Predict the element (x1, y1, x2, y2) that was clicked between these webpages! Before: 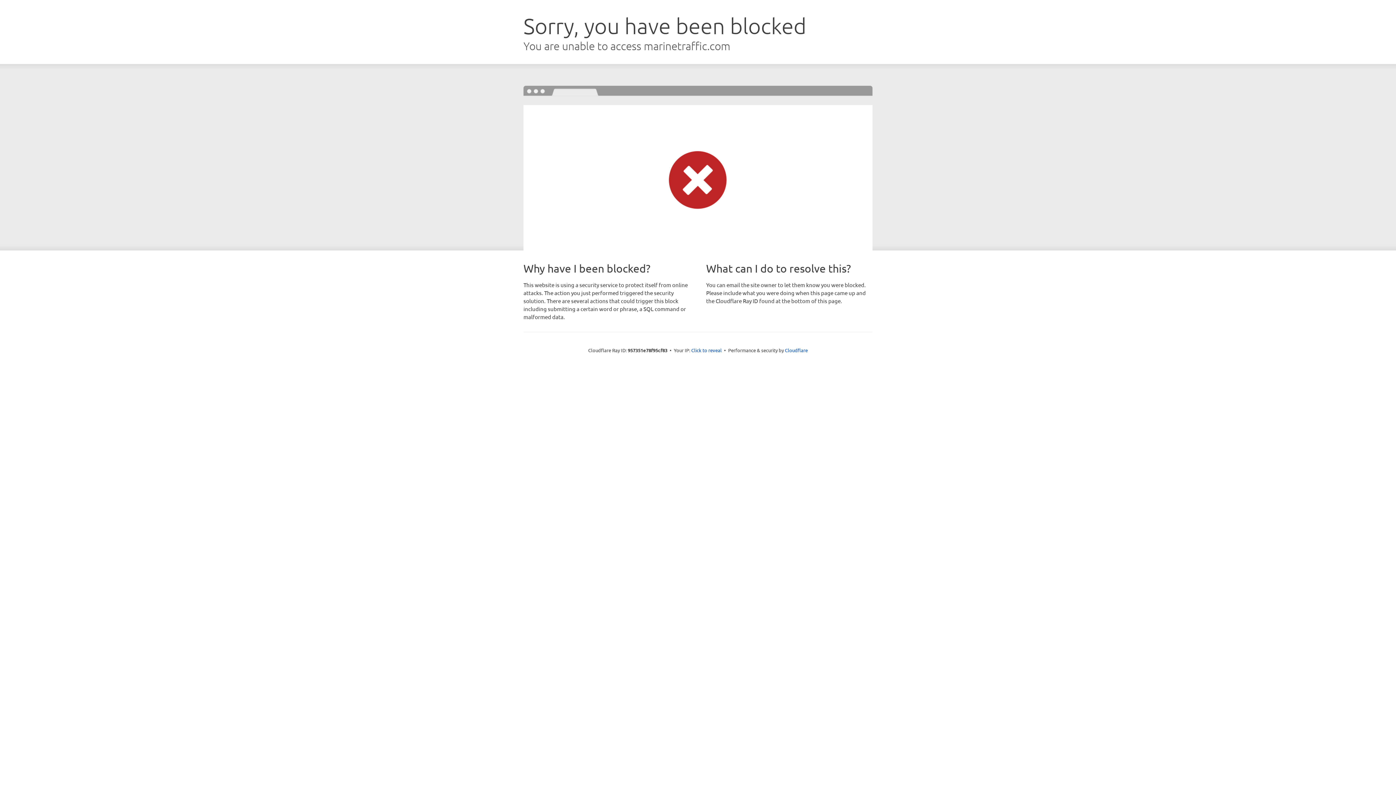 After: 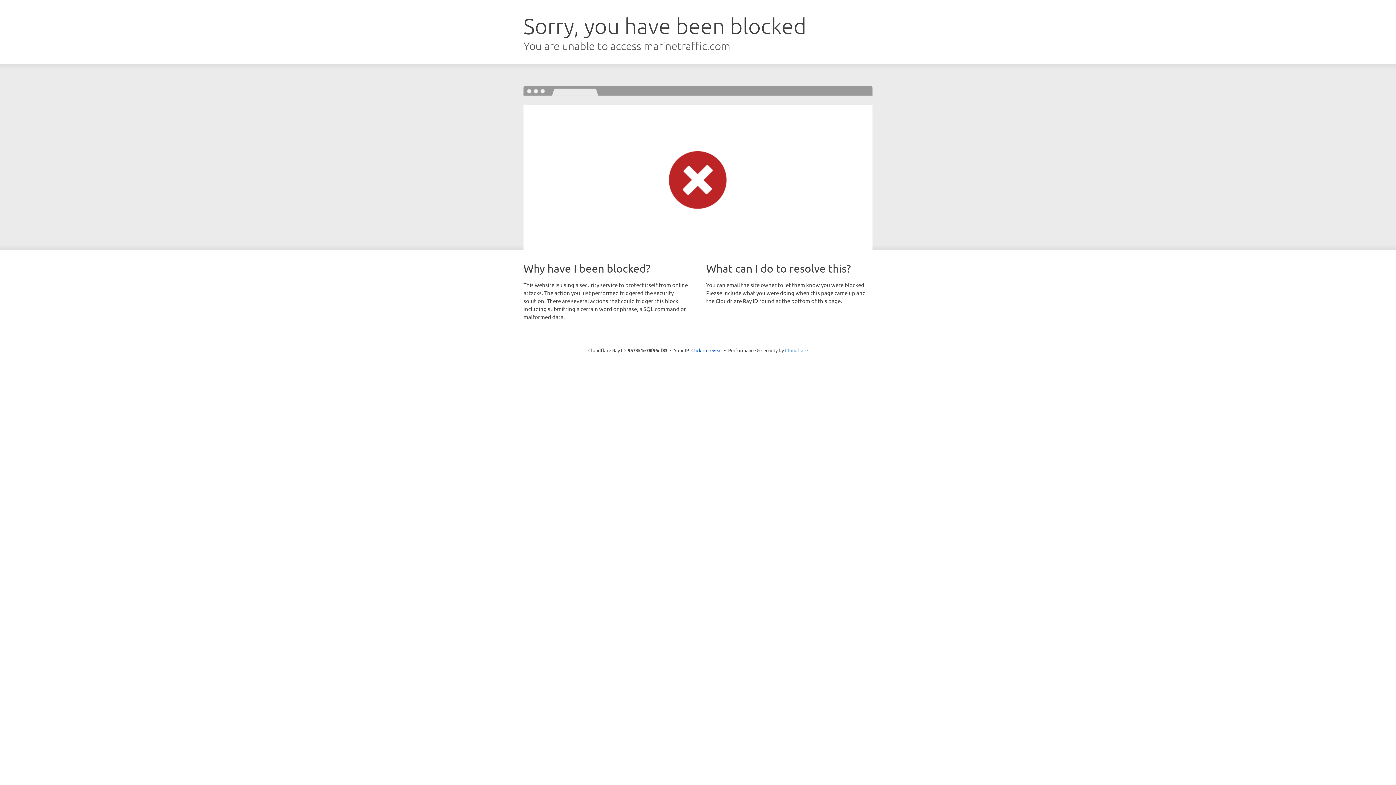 Action: label: Cloudflare bbox: (785, 347, 808, 353)